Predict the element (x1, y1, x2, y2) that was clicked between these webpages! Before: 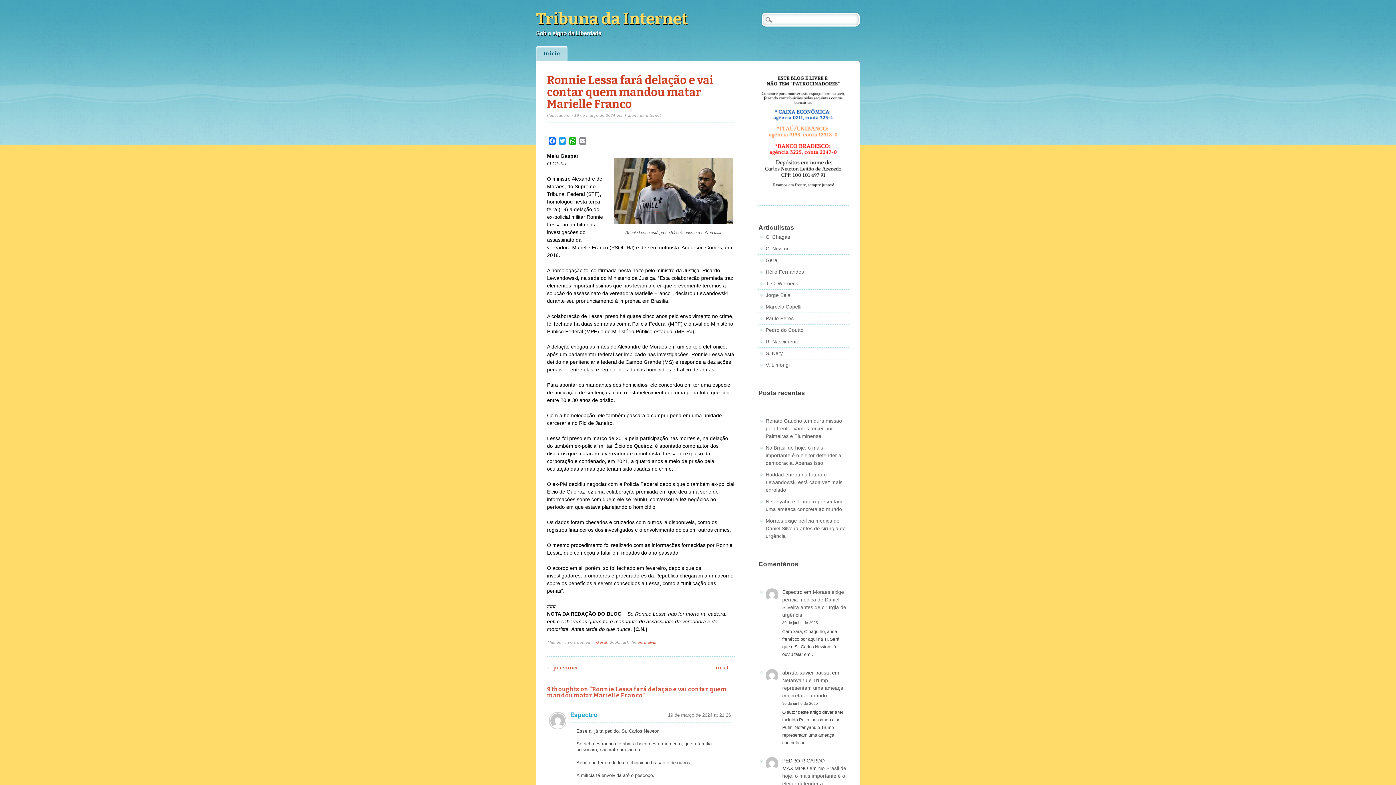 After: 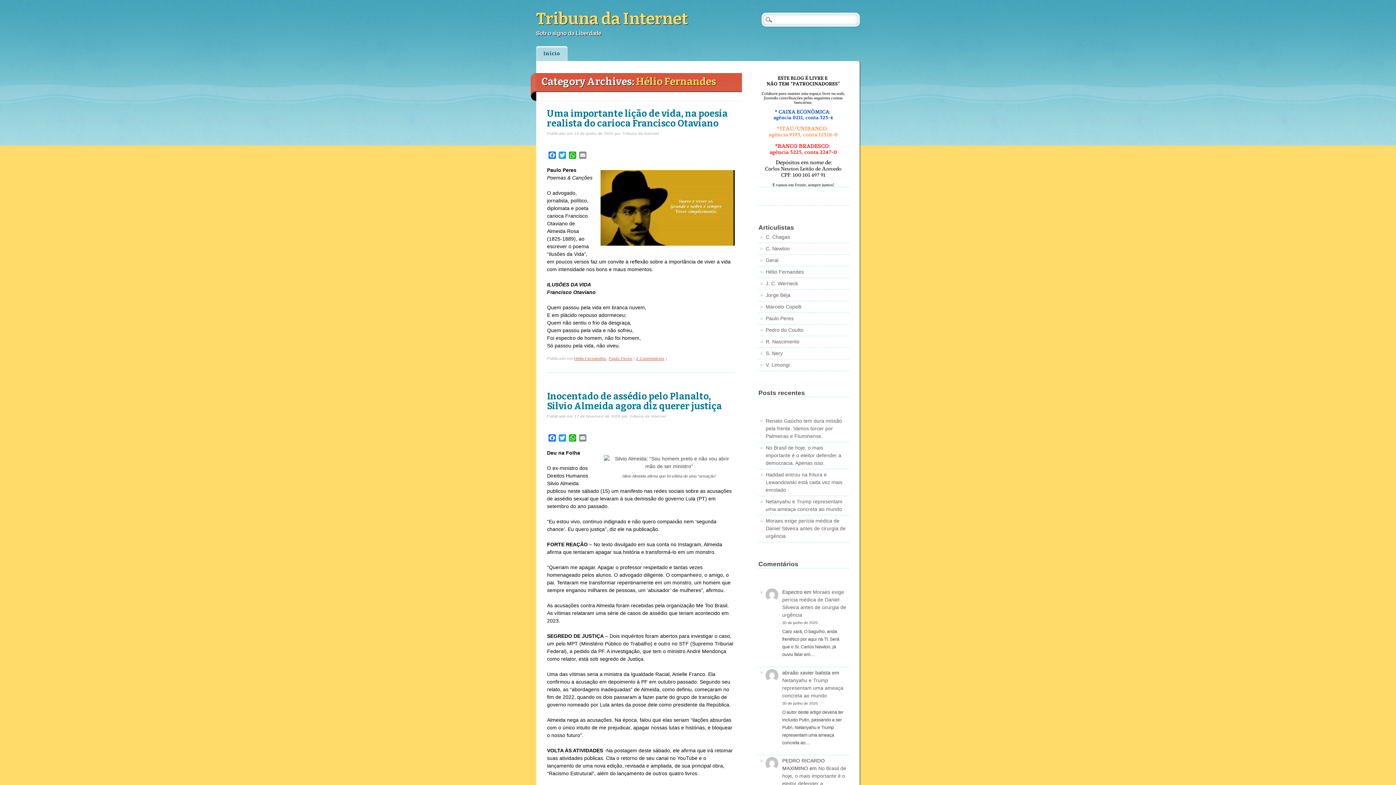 Action: bbox: (765, 269, 804, 274) label: Hélio Fernandes